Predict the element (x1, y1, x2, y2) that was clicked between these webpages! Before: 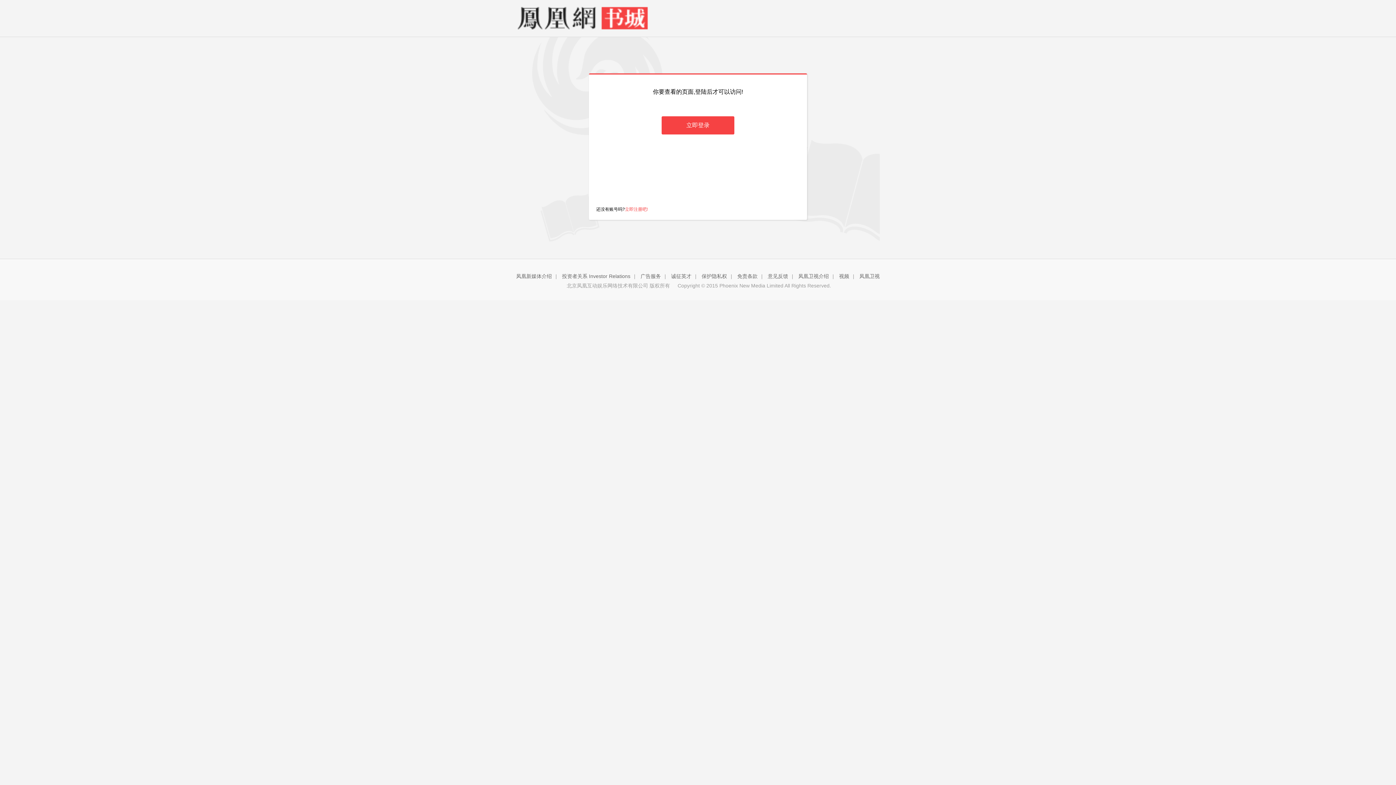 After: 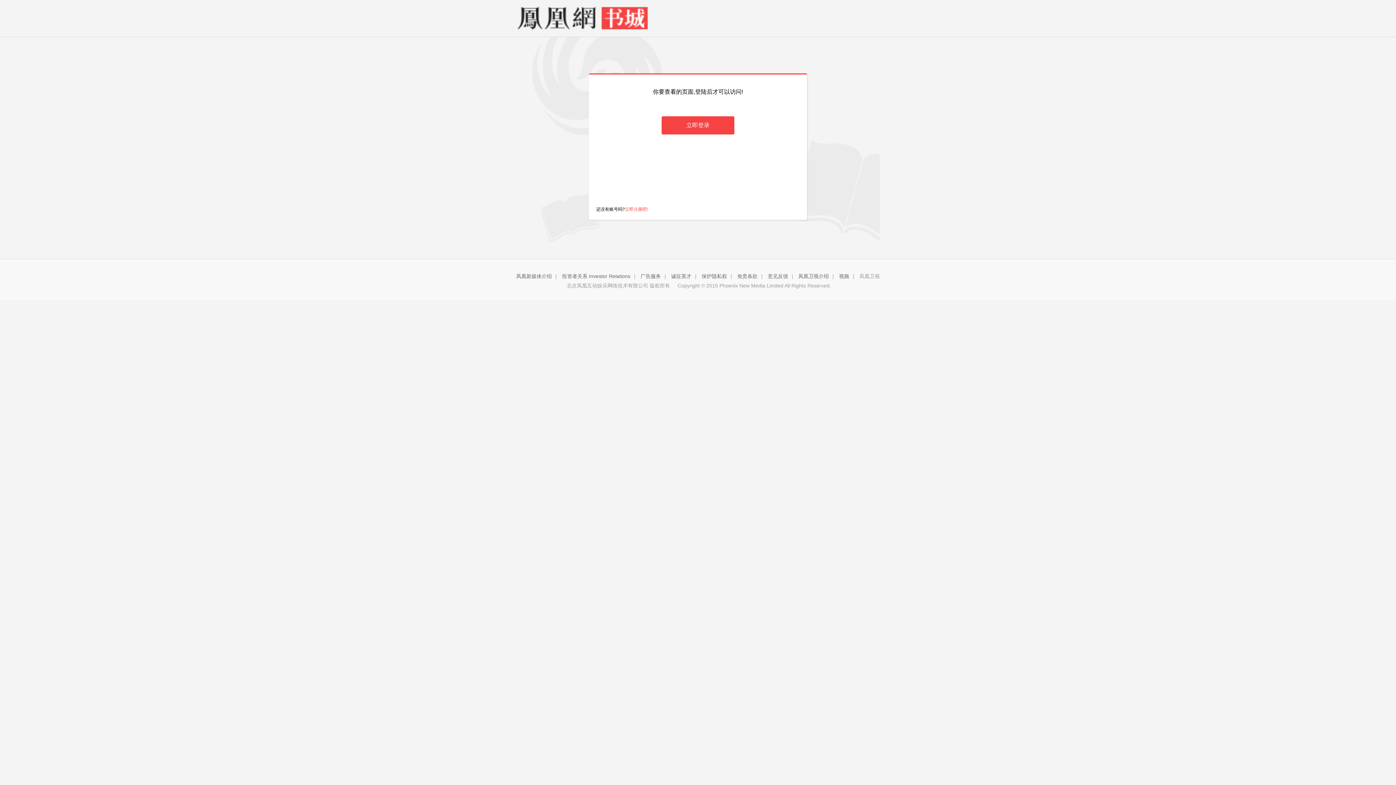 Action: bbox: (859, 273, 880, 279) label: 凤凰卫视